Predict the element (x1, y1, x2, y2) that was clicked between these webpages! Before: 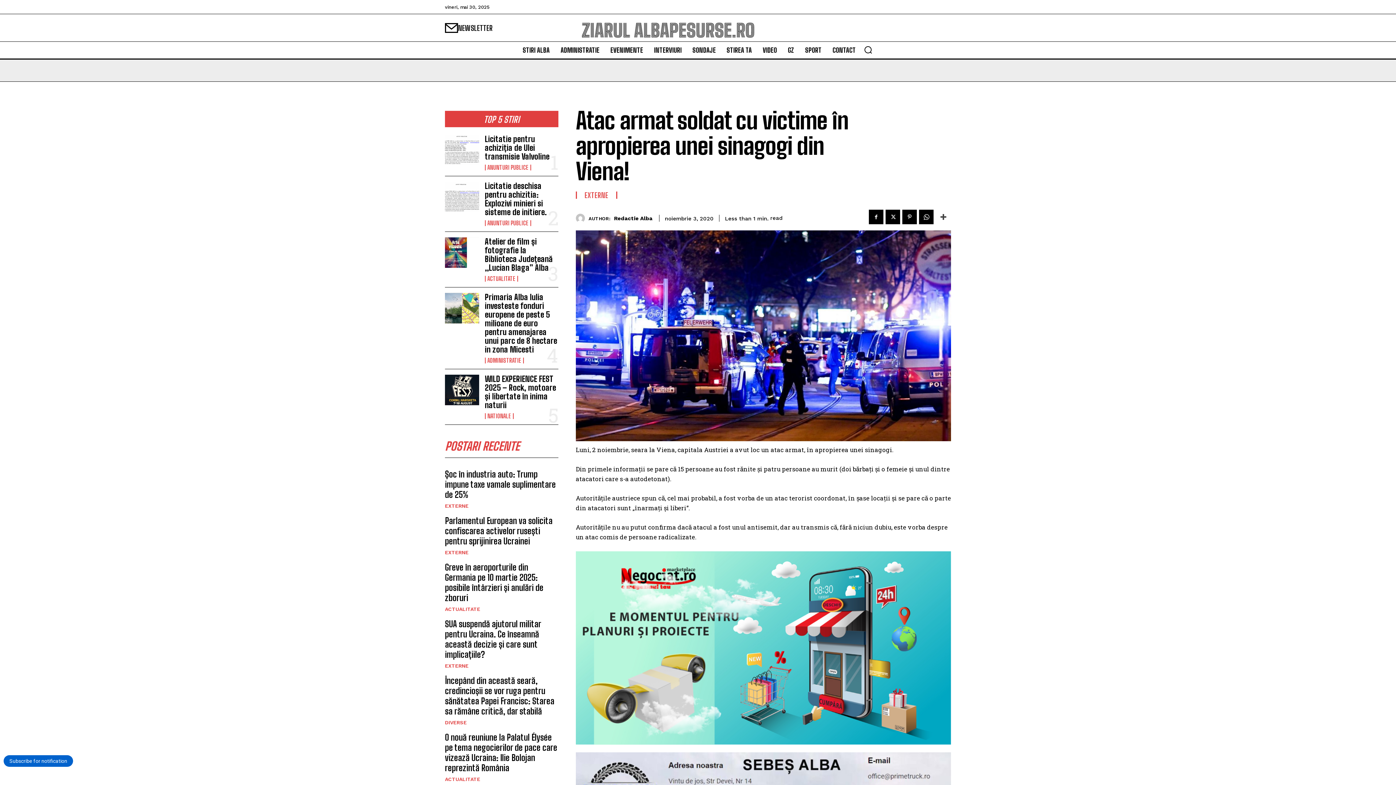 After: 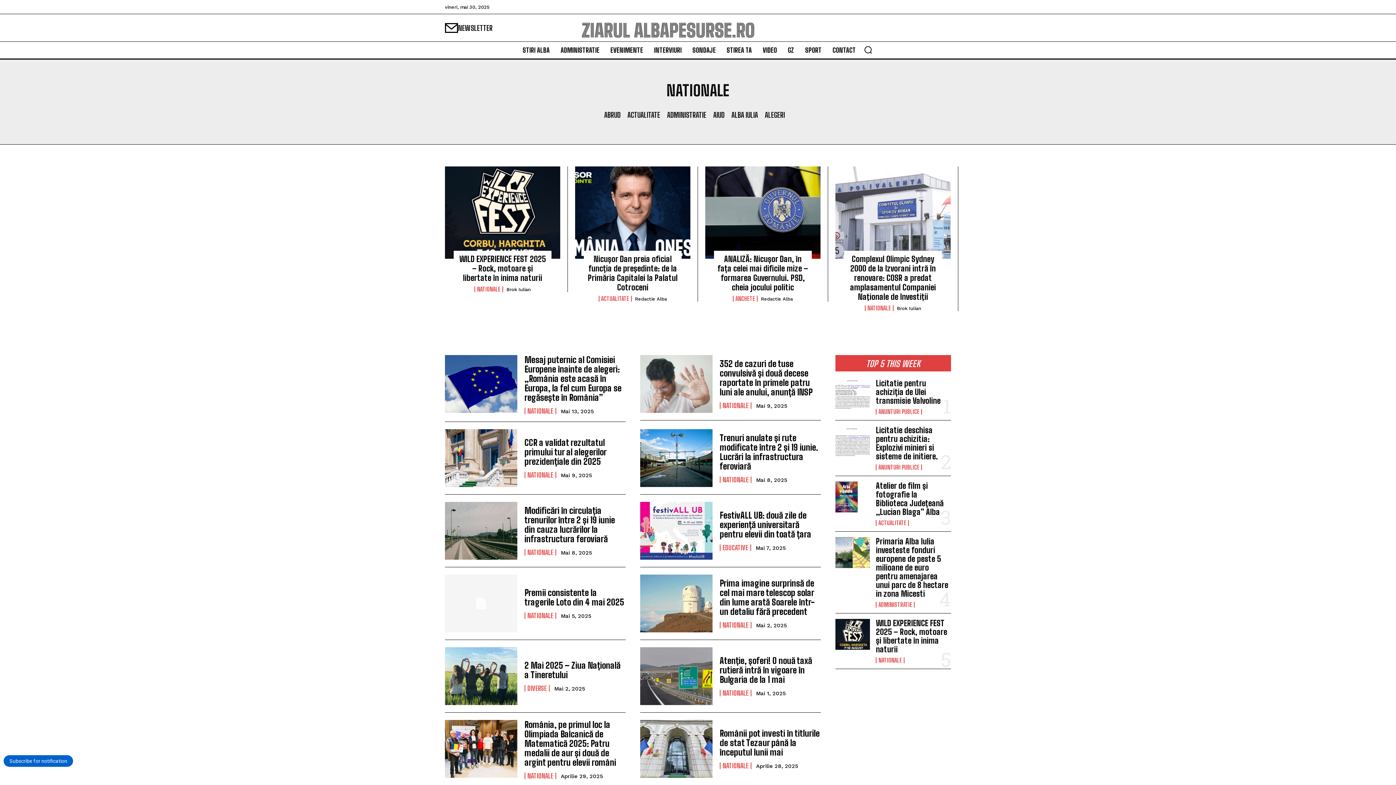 Action: label: NATIONALE bbox: (484, 413, 513, 419)